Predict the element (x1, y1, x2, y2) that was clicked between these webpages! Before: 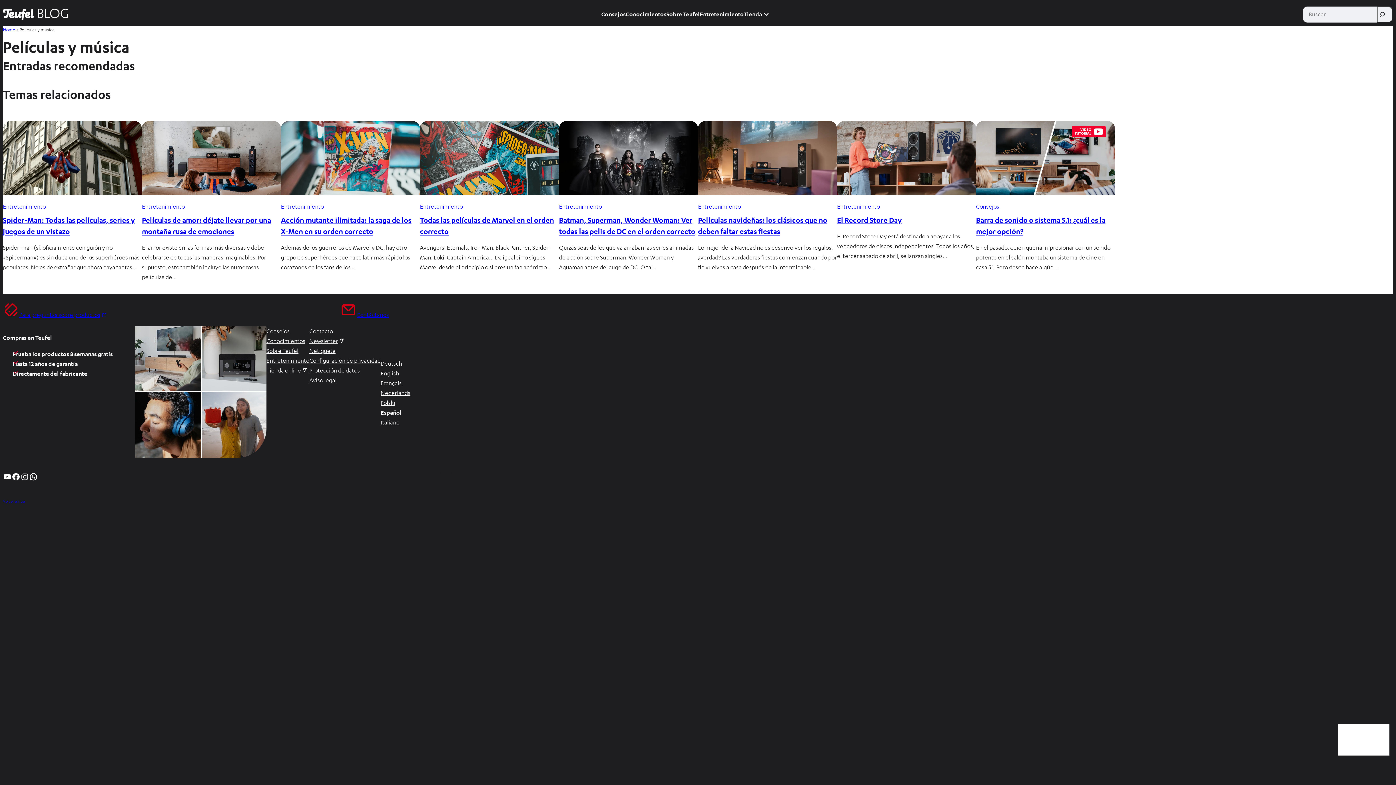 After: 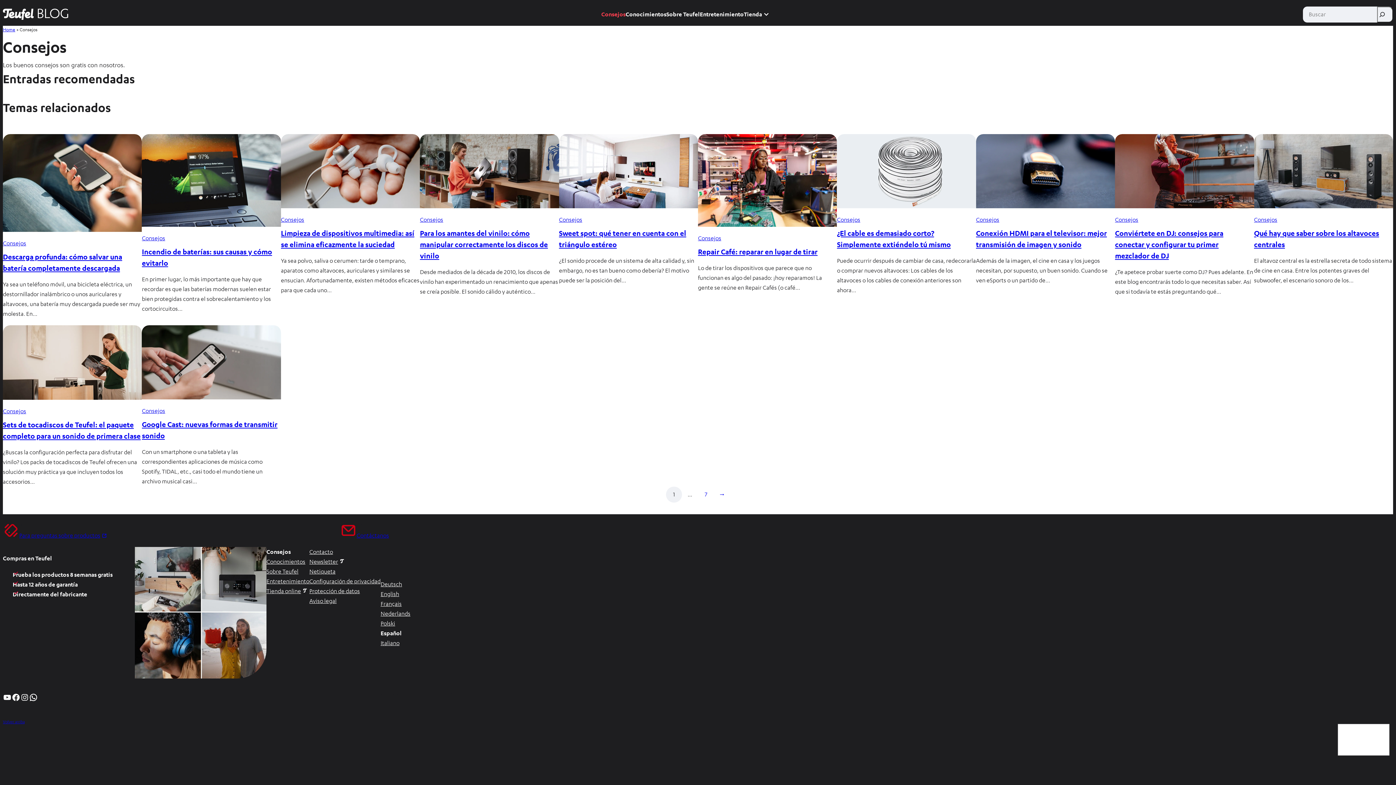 Action: label: Consejos bbox: (976, 202, 999, 210)